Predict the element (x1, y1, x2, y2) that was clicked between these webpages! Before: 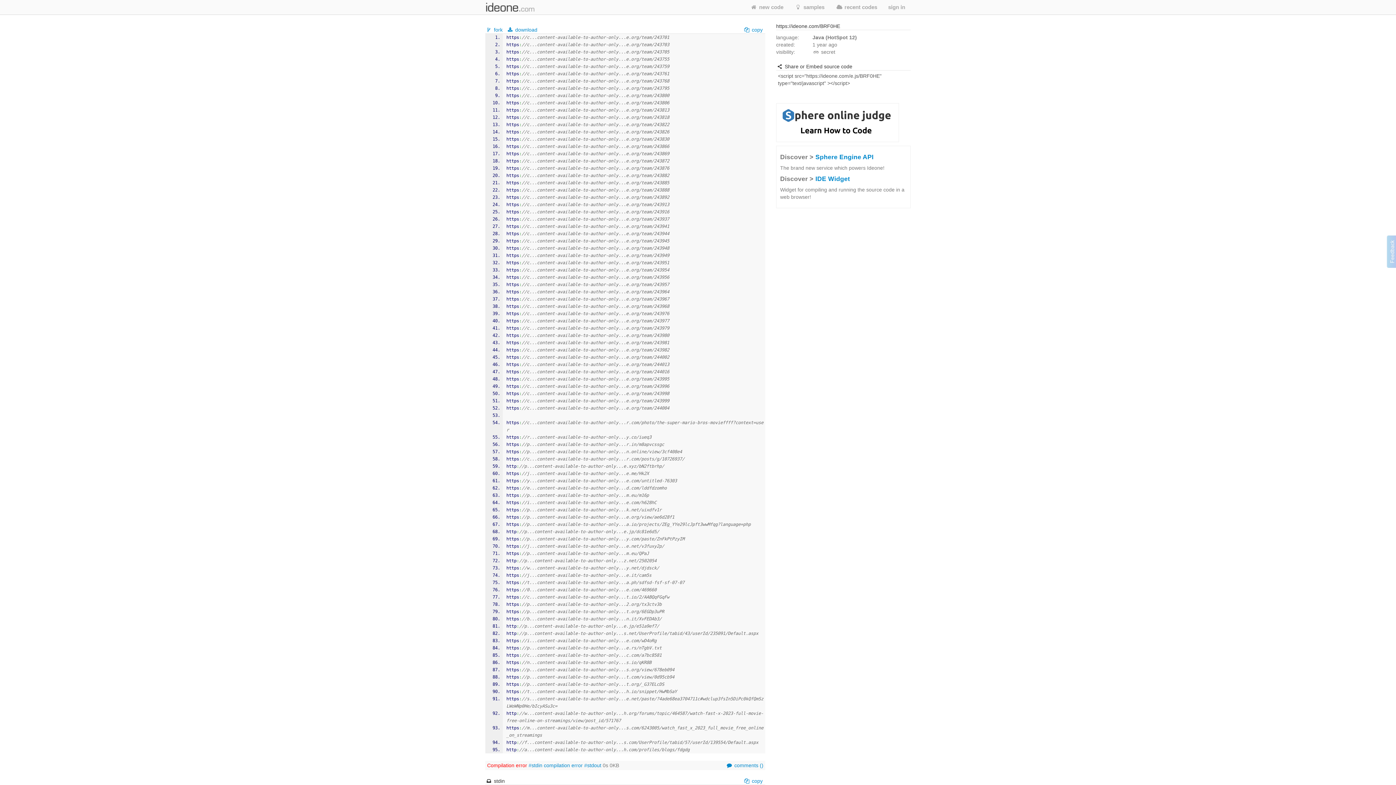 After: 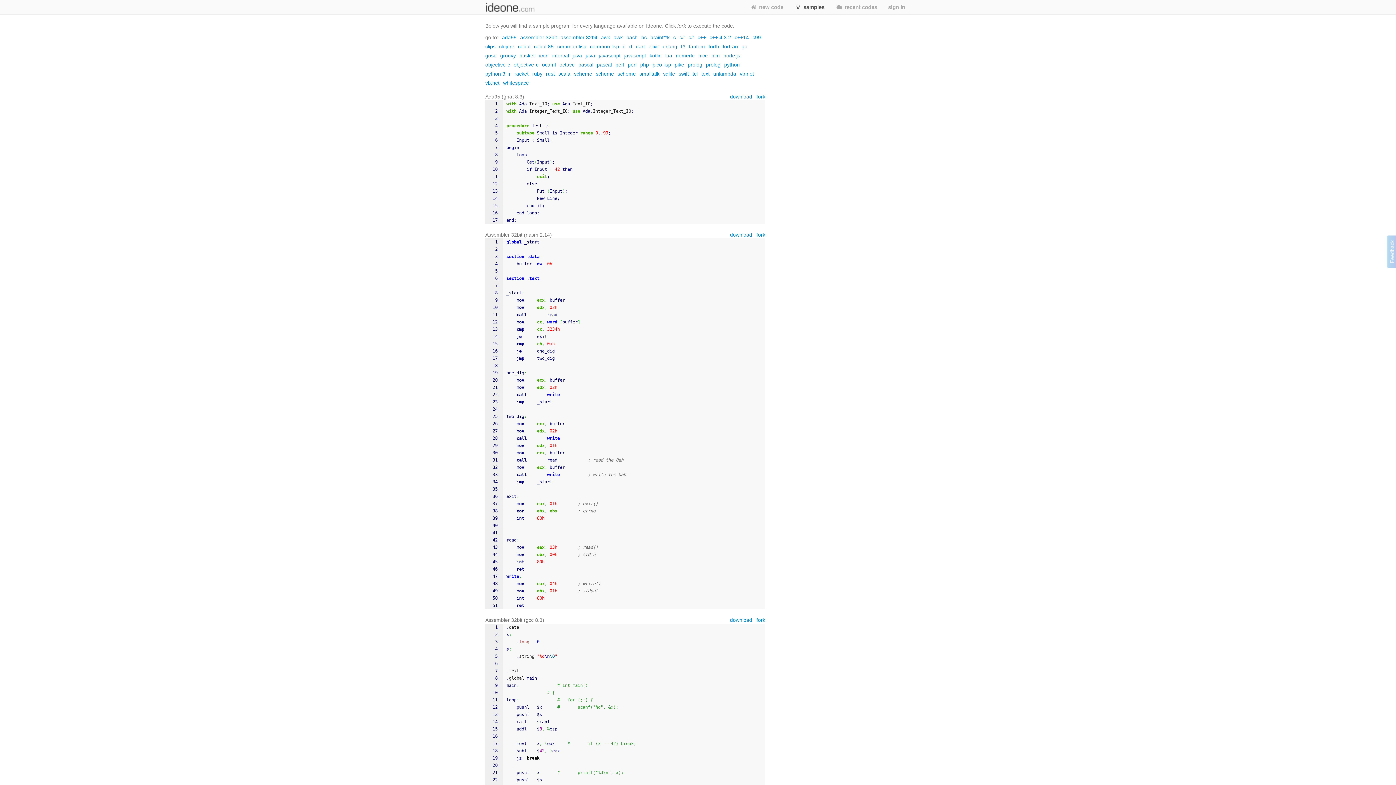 Action: bbox: (789, 0, 830, 14) label:  samples